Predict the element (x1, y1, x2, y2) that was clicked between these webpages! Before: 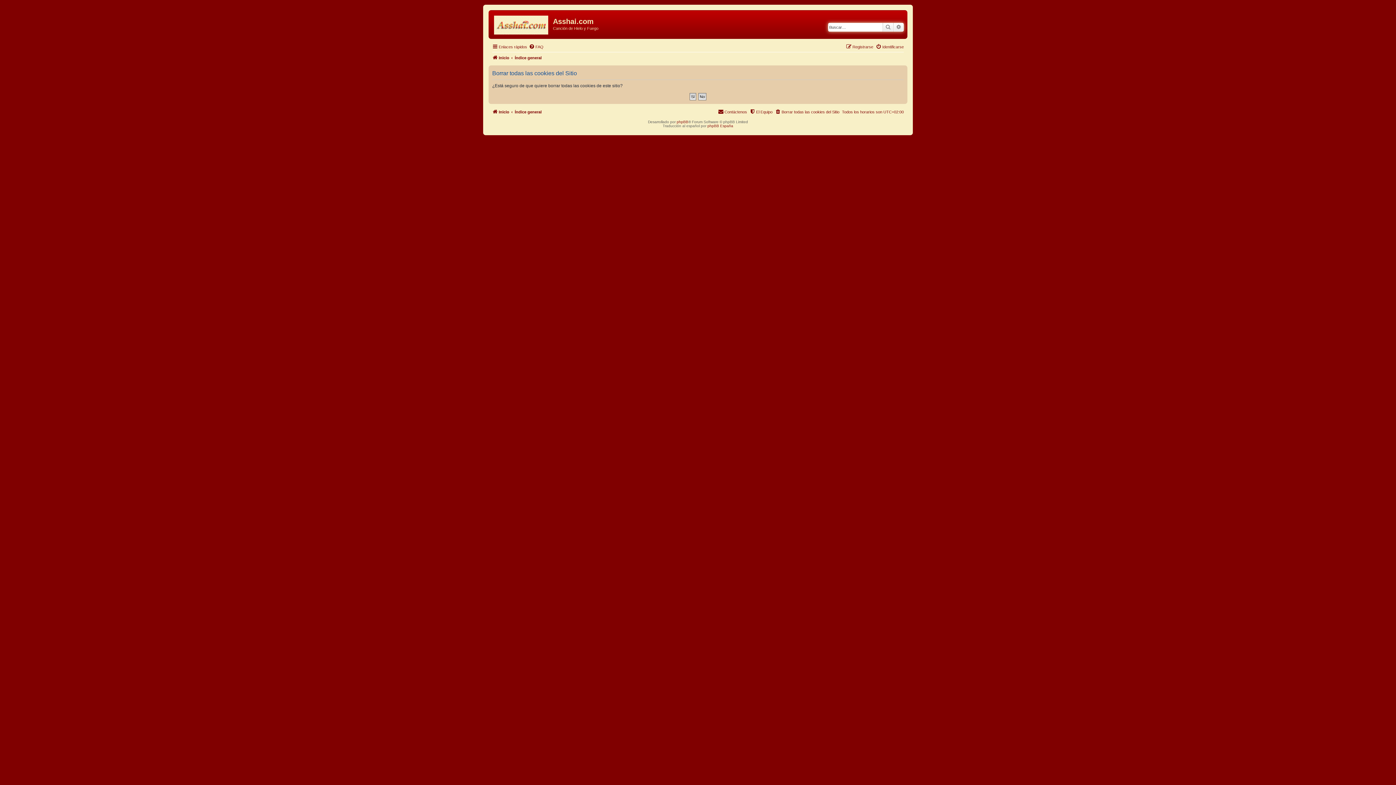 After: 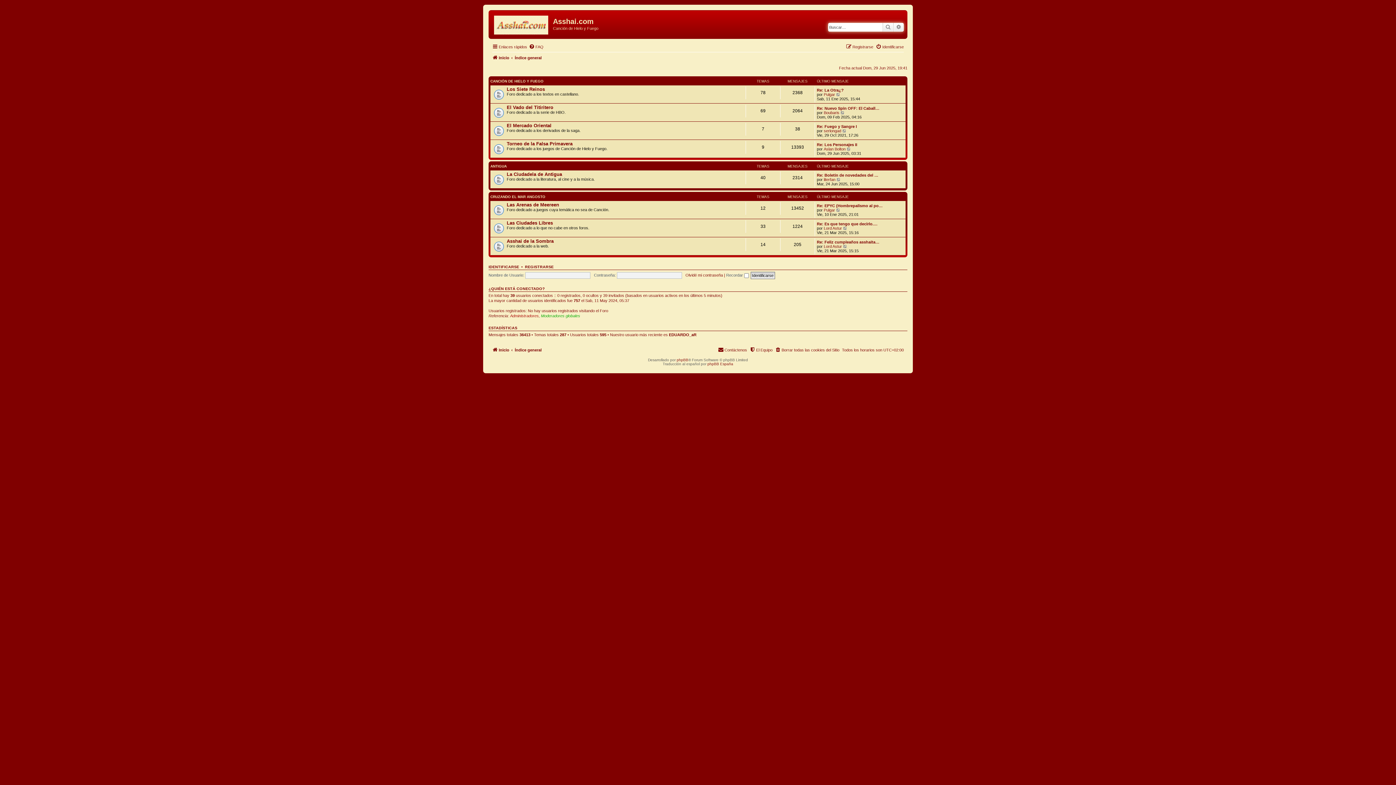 Action: label: Índice general bbox: (514, 53, 541, 62)